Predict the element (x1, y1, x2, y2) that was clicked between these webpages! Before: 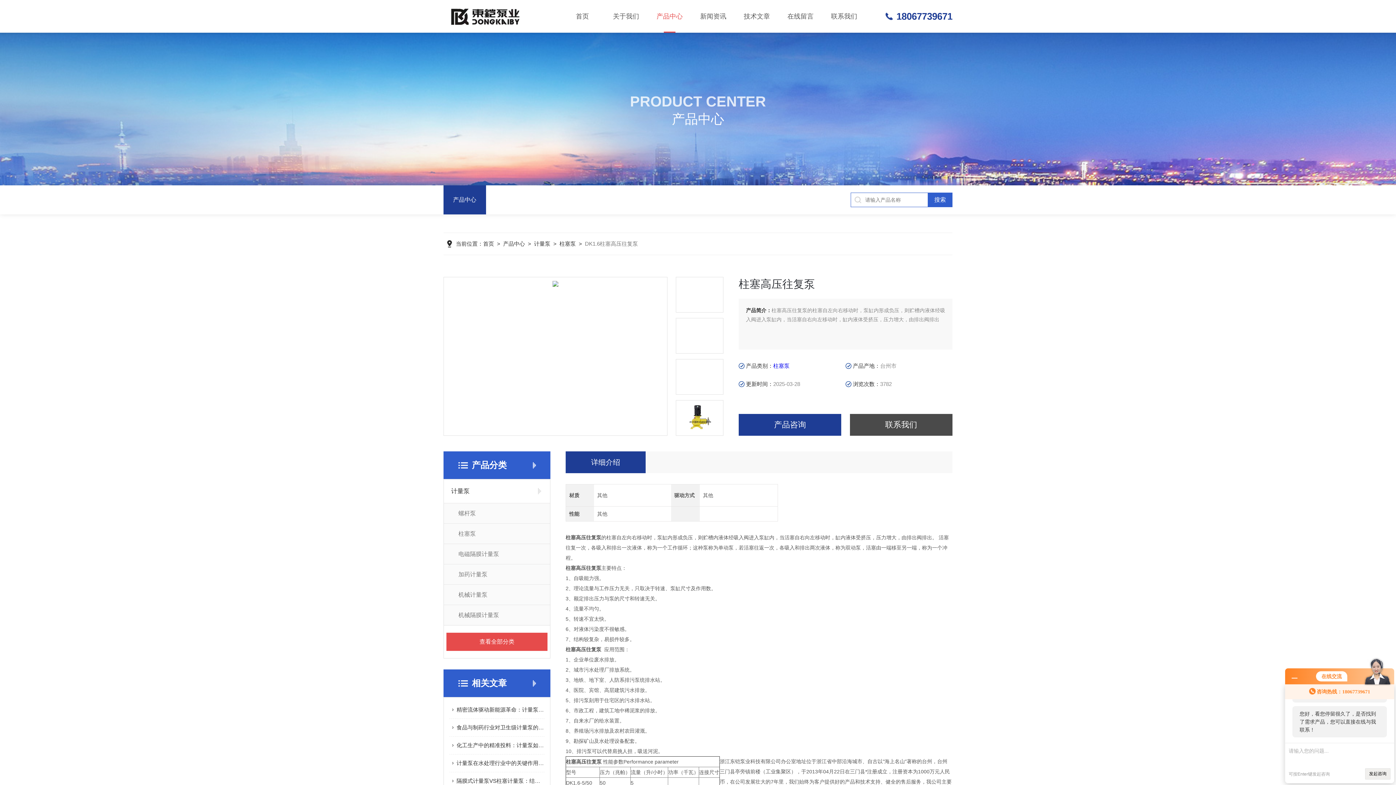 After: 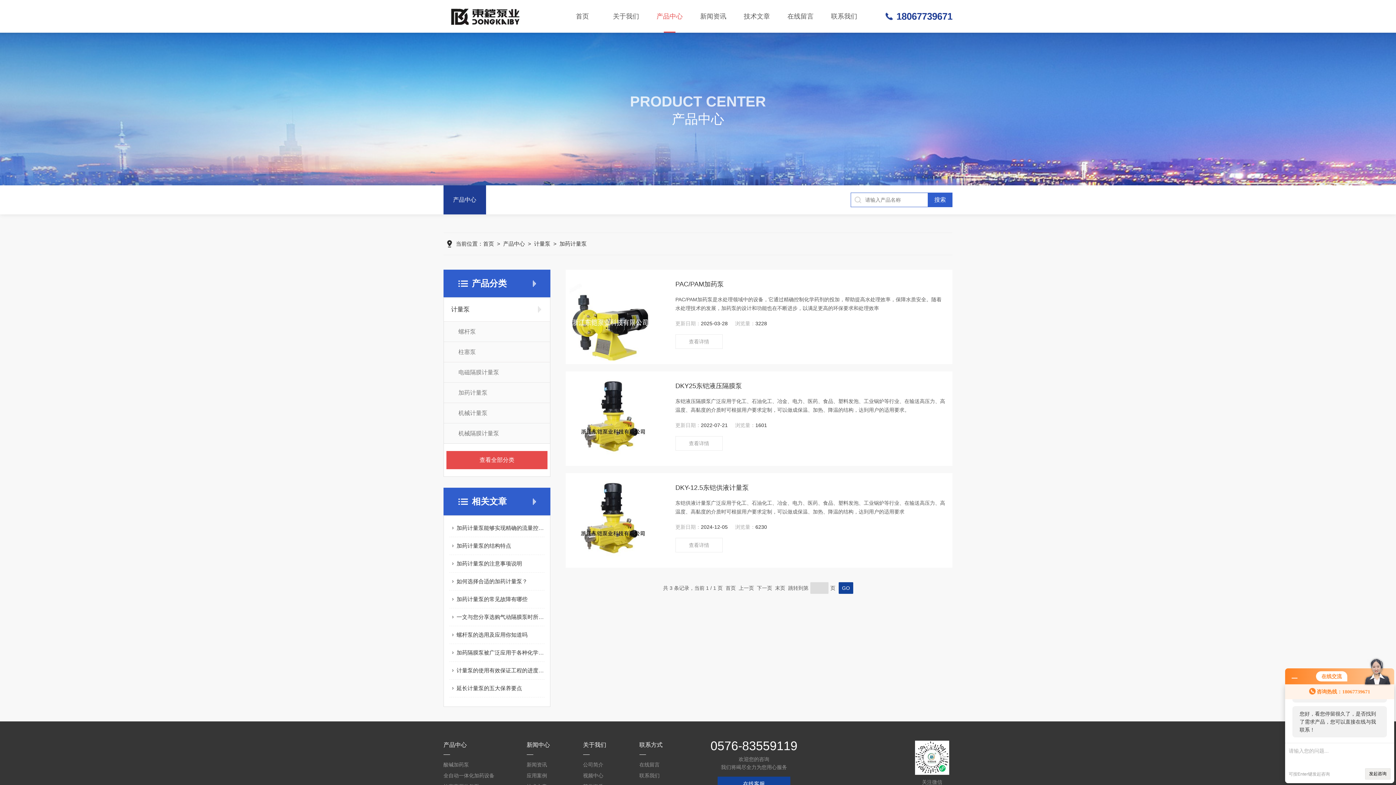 Action: bbox: (444, 564, 550, 584) label: 加药计量泵